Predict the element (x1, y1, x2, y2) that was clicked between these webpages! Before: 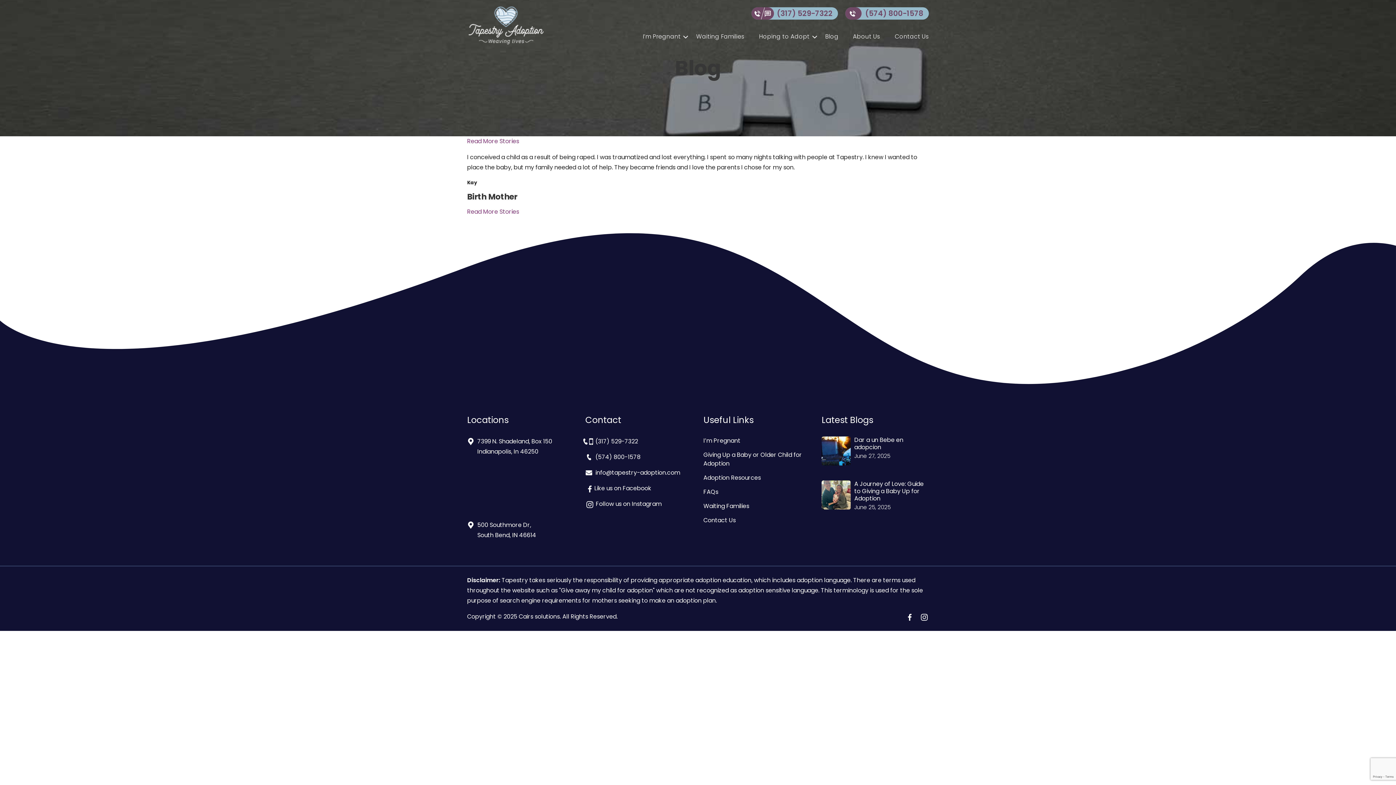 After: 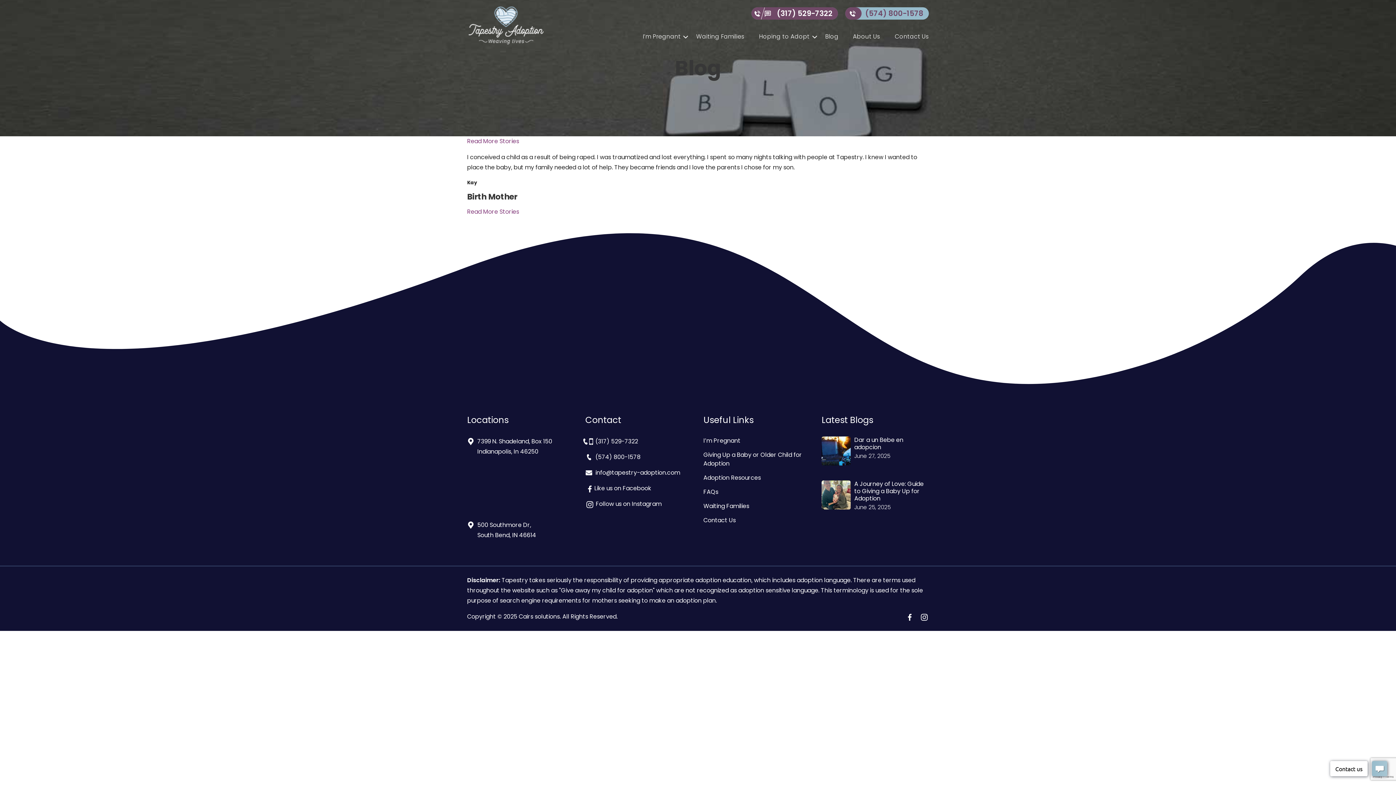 Action: label: (317) 529-7322 bbox: (757, 8, 832, 18)